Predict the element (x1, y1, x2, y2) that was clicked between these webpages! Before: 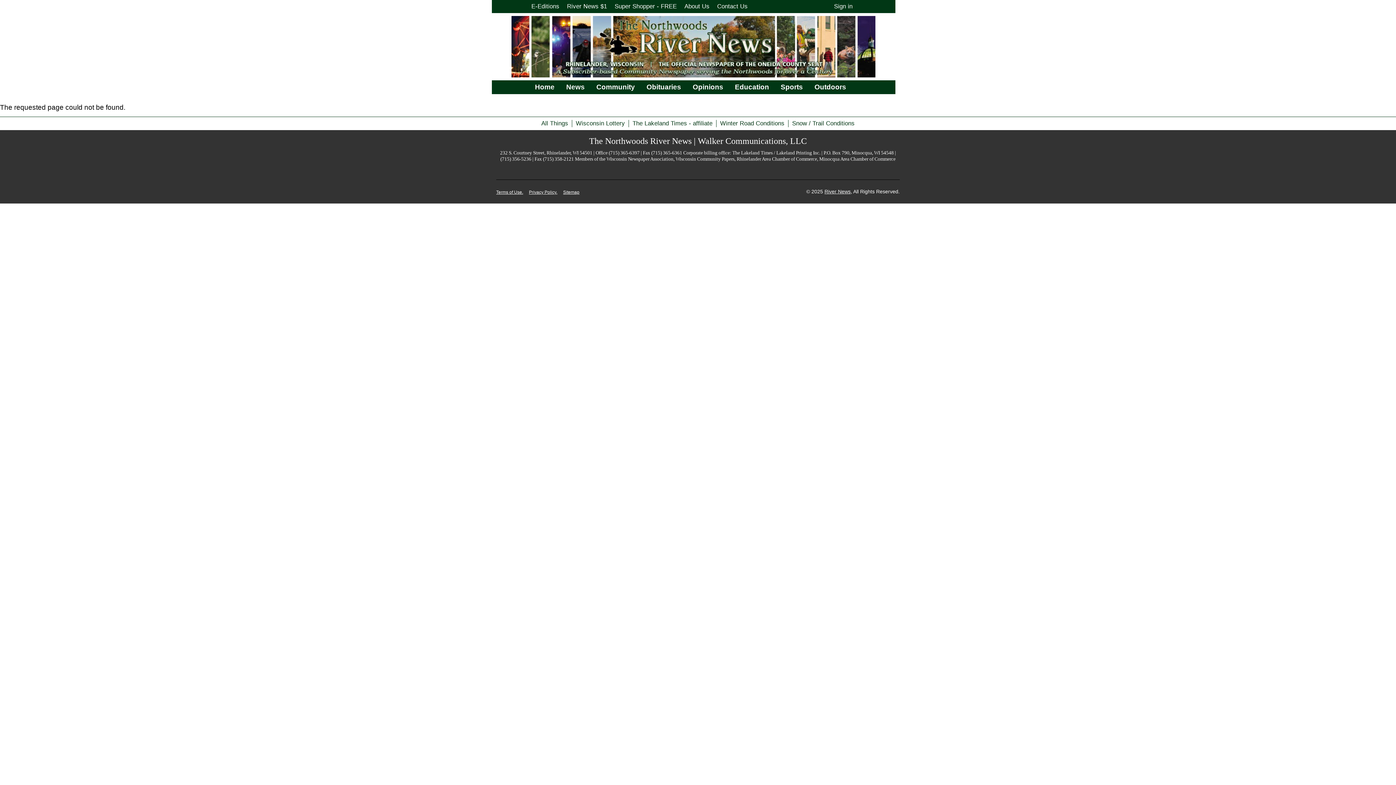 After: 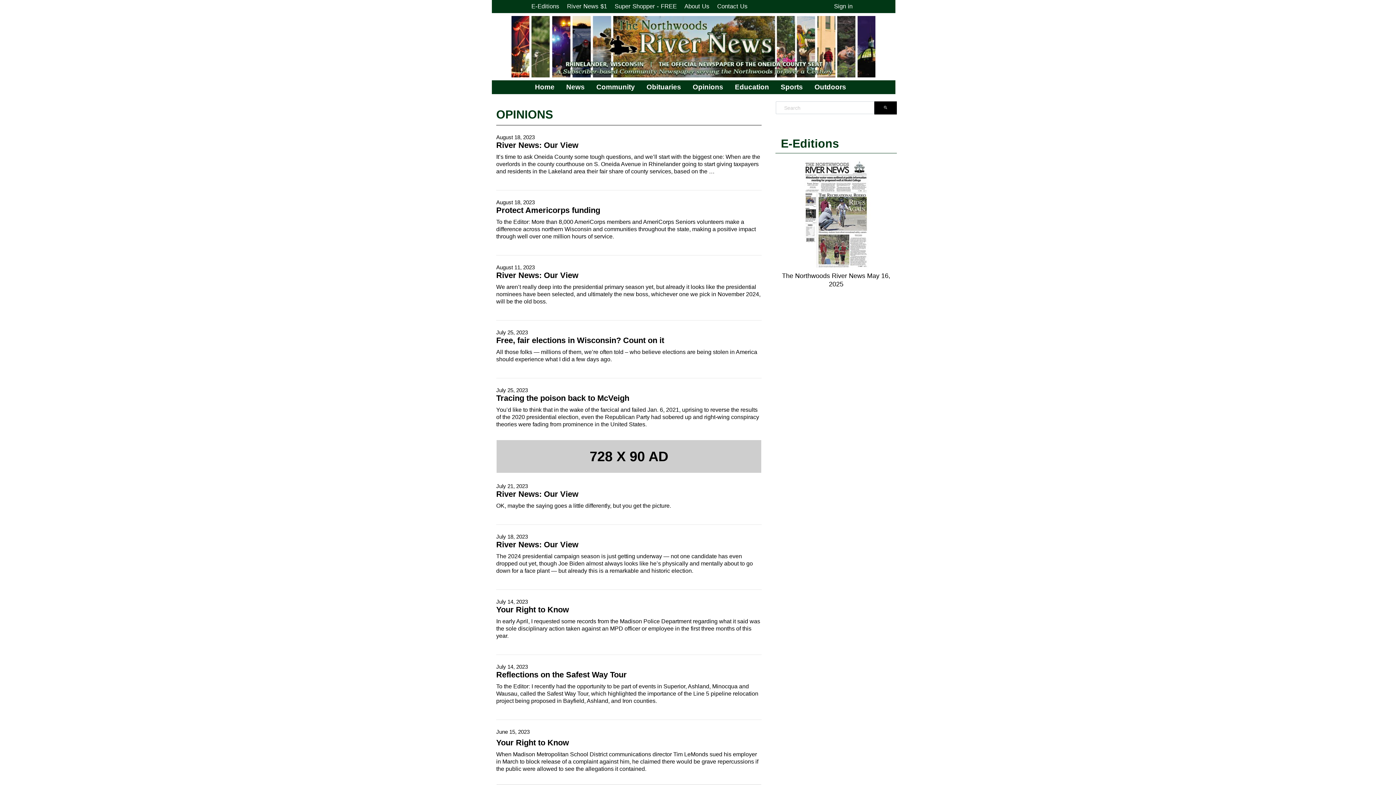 Action: bbox: (690, 80, 732, 94) label: Opinions